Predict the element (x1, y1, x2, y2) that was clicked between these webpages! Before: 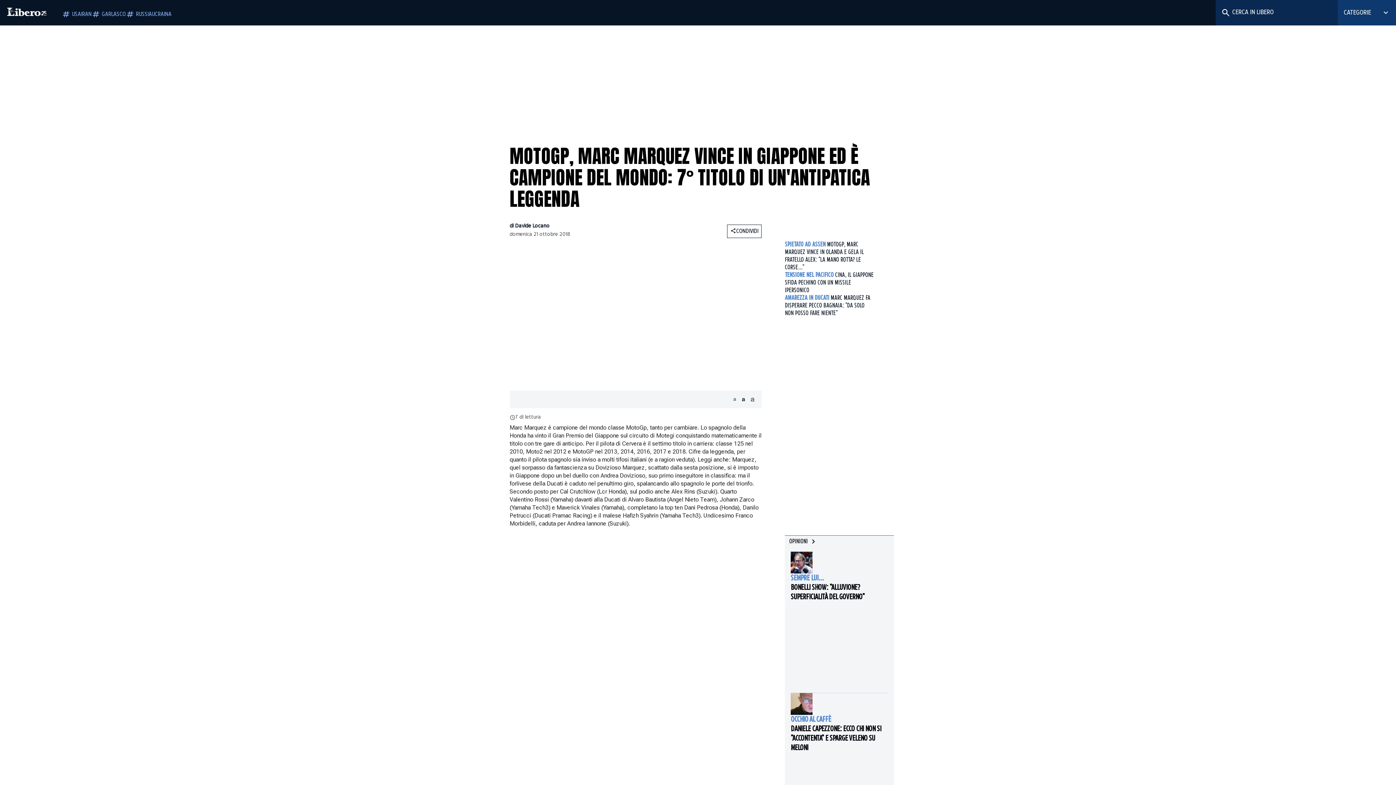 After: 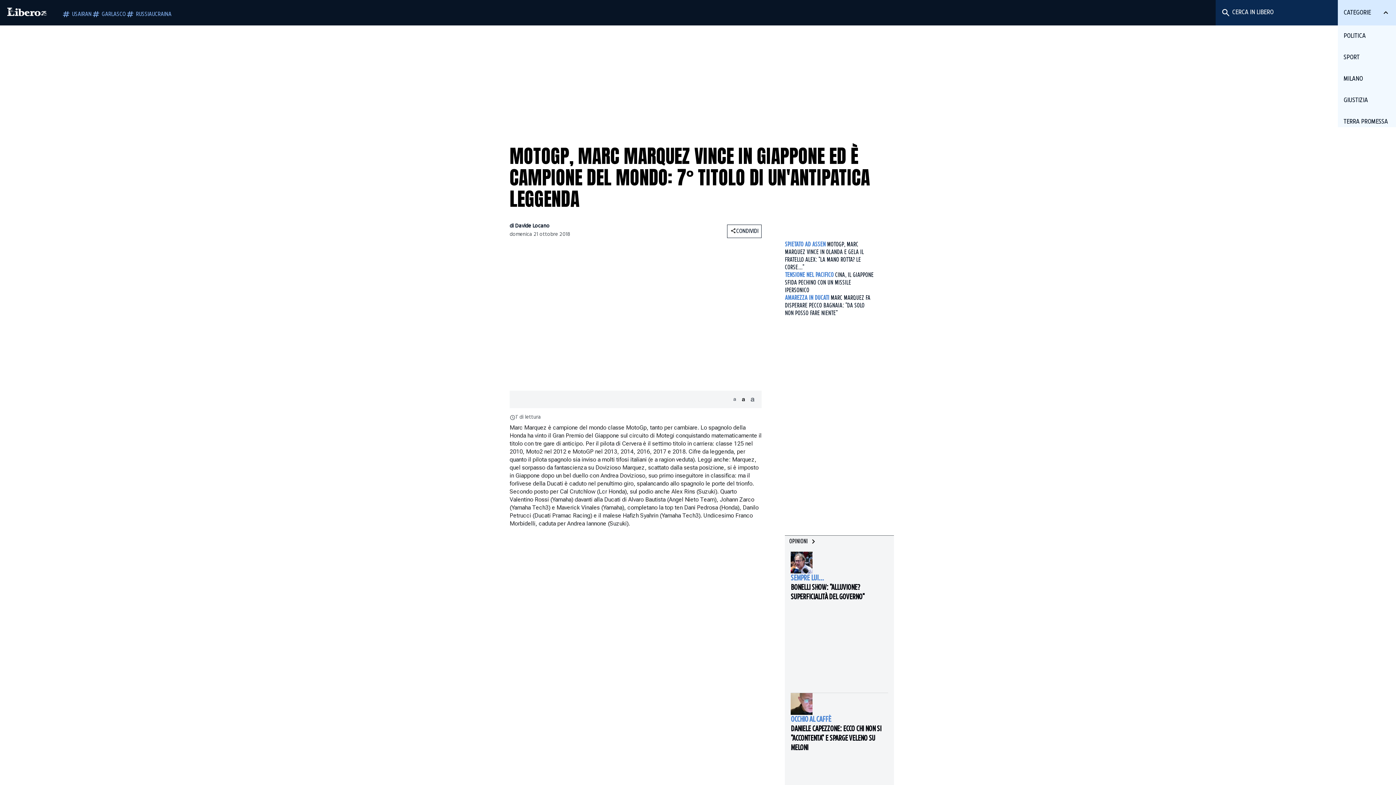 Action: label: CATEGORIE bbox: (1338, 0, 1396, 25)